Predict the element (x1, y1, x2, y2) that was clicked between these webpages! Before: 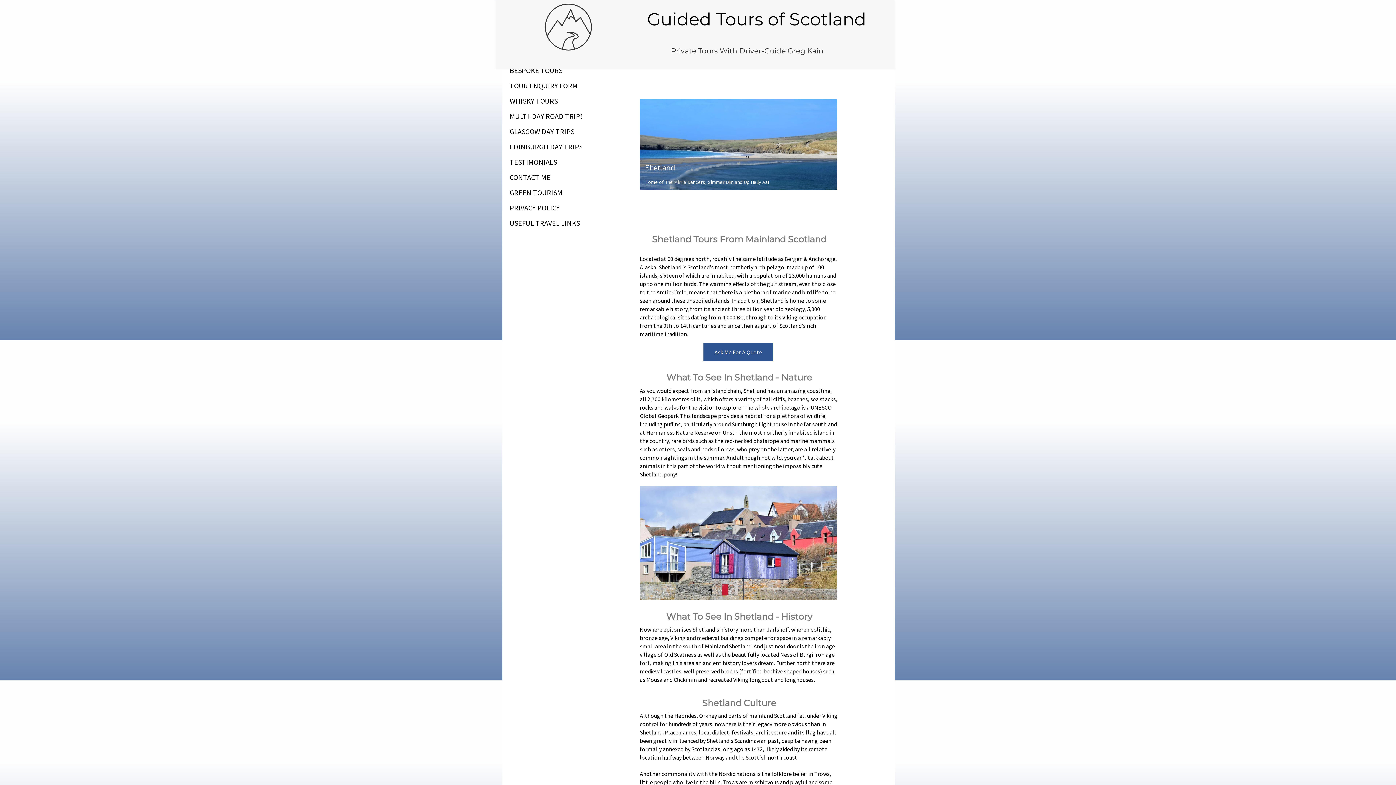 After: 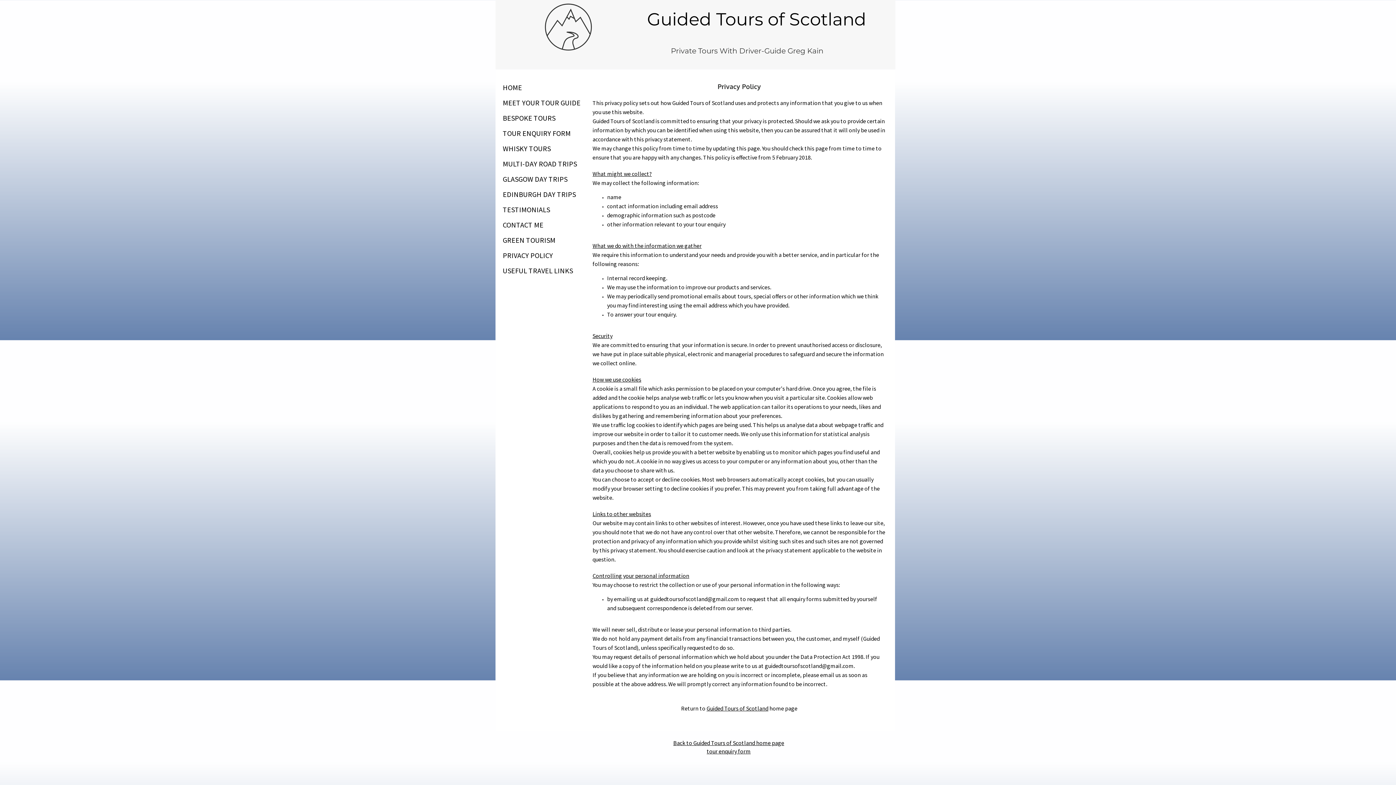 Action: label: PRIVACY POLICY bbox: (506, 200, 563, 214)